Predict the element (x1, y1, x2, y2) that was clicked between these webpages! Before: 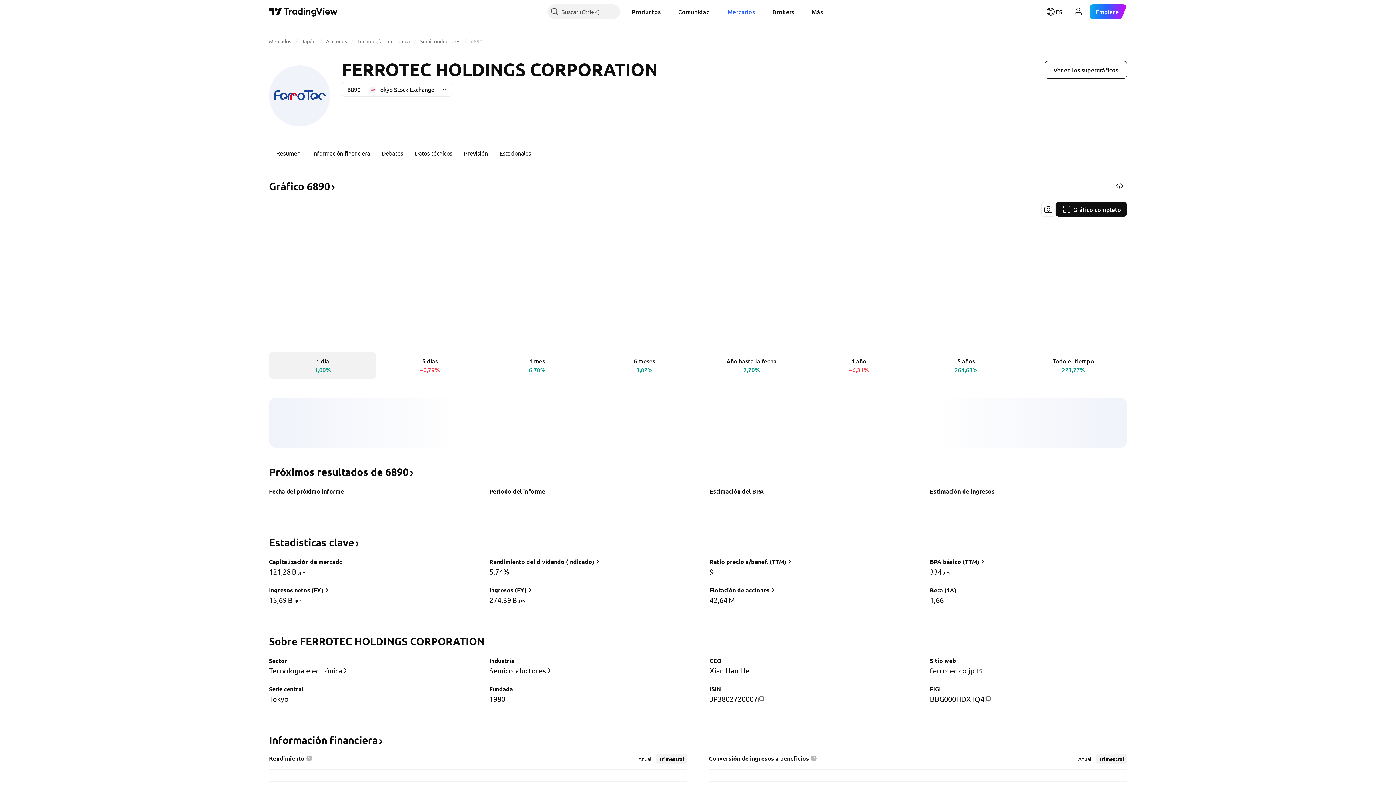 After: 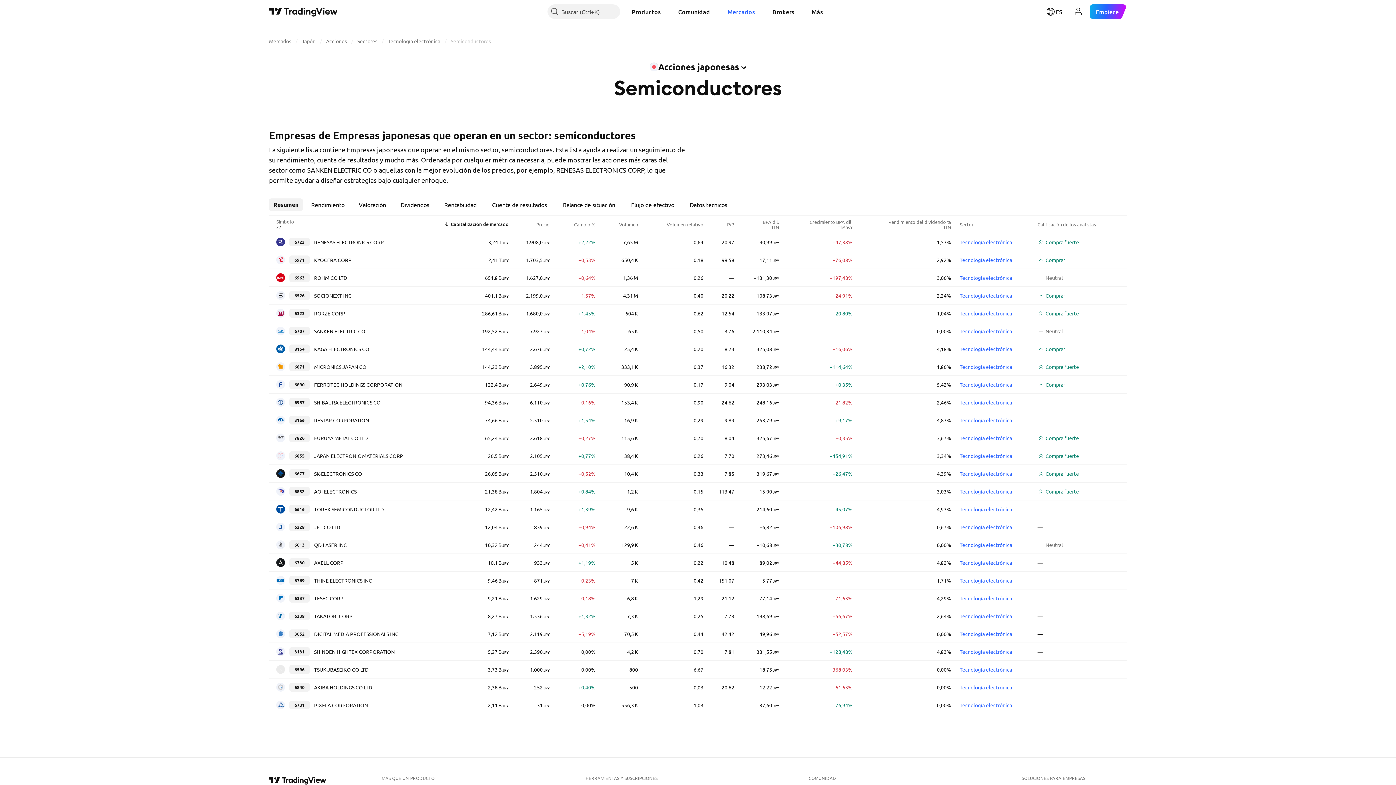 Action: label: Semiconductores bbox: (488, 664, 553, 677)